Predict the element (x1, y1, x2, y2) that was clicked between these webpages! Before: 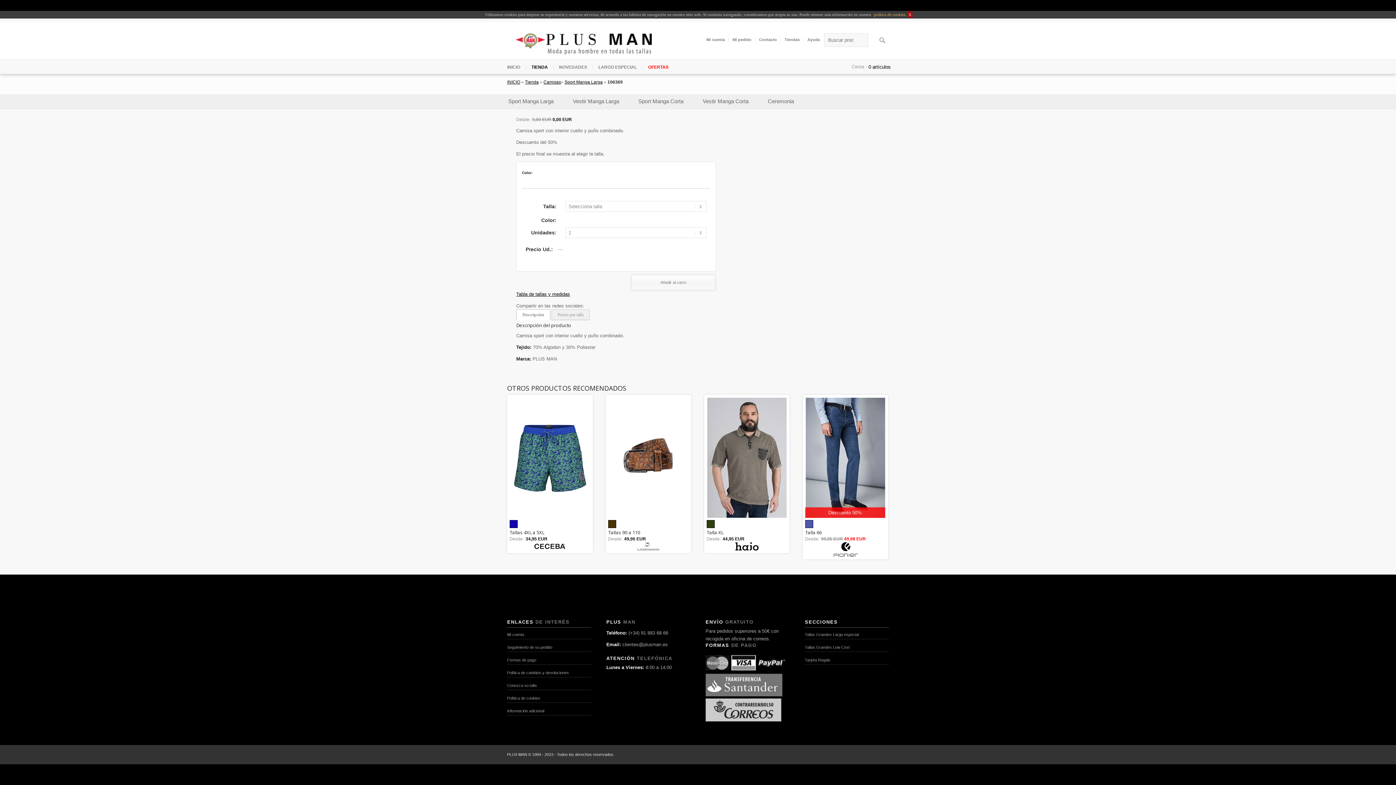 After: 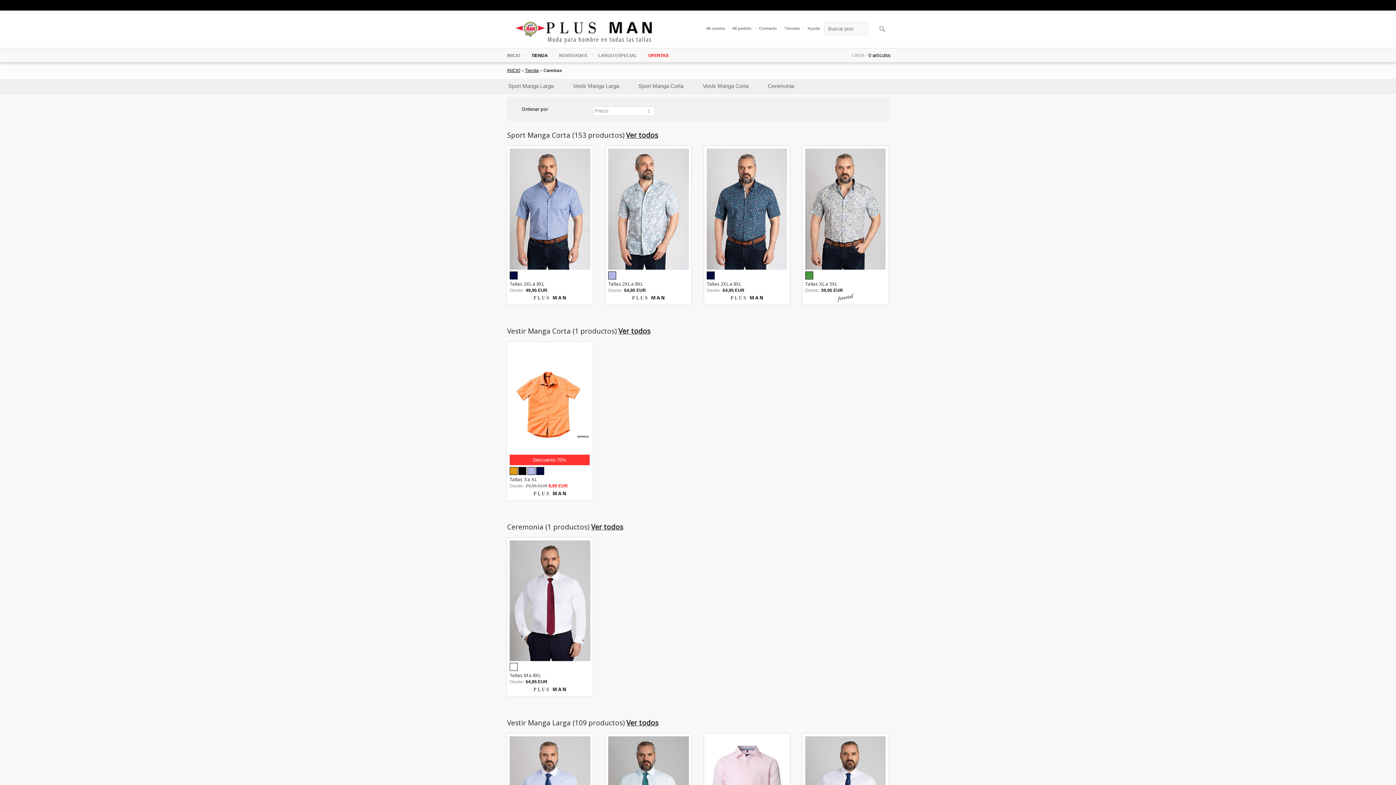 Action: label: Camisas bbox: (543, 79, 561, 84)